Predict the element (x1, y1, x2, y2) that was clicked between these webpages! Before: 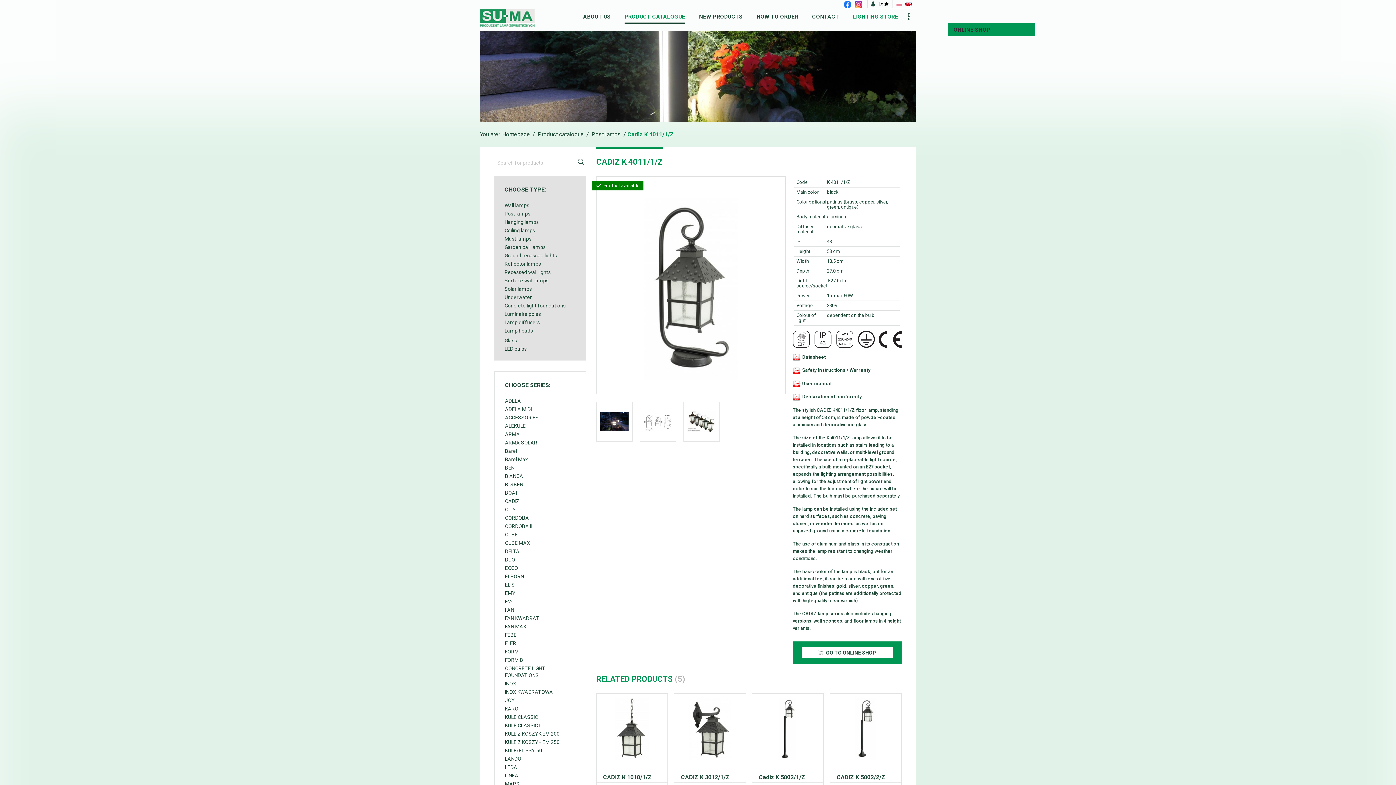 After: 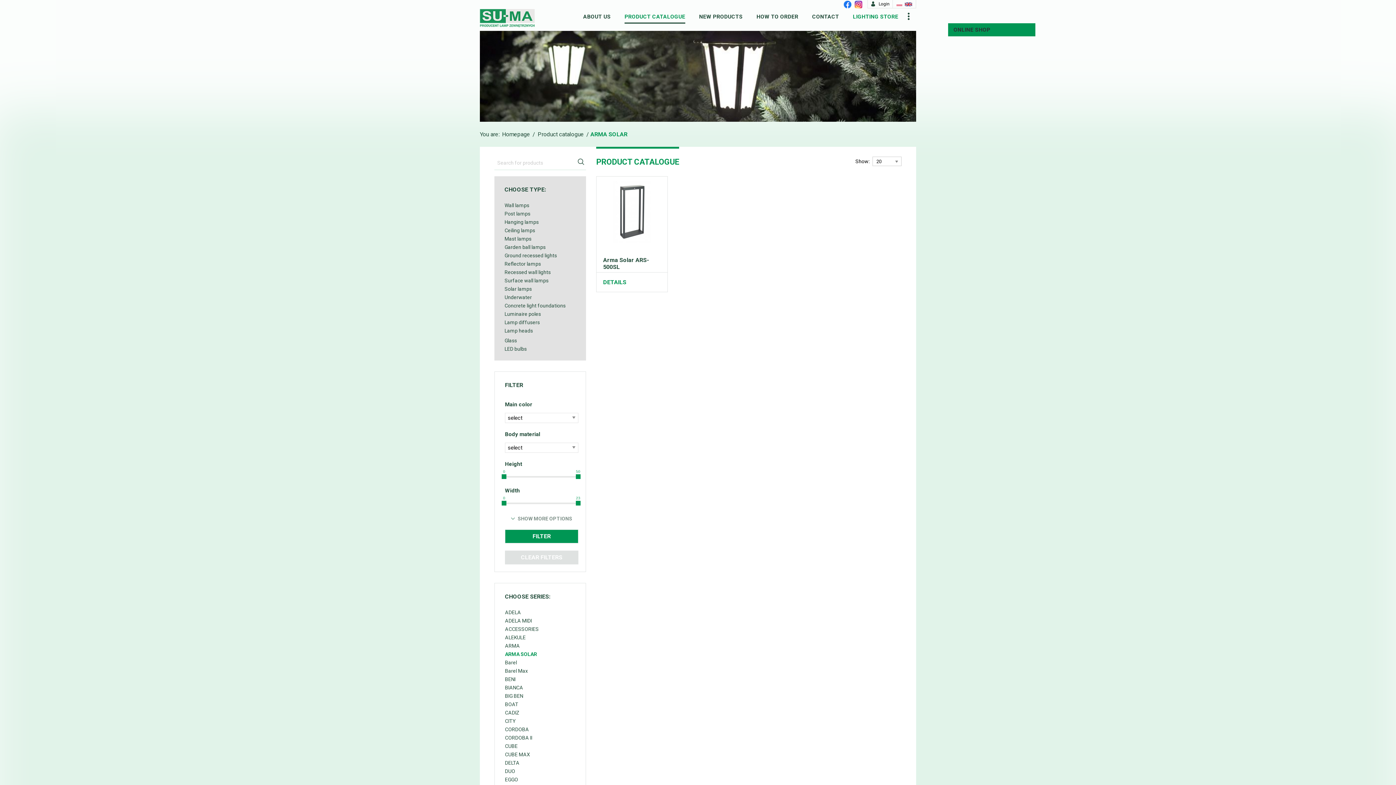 Action: label: ARMA SOLAR bbox: (505, 438, 578, 447)